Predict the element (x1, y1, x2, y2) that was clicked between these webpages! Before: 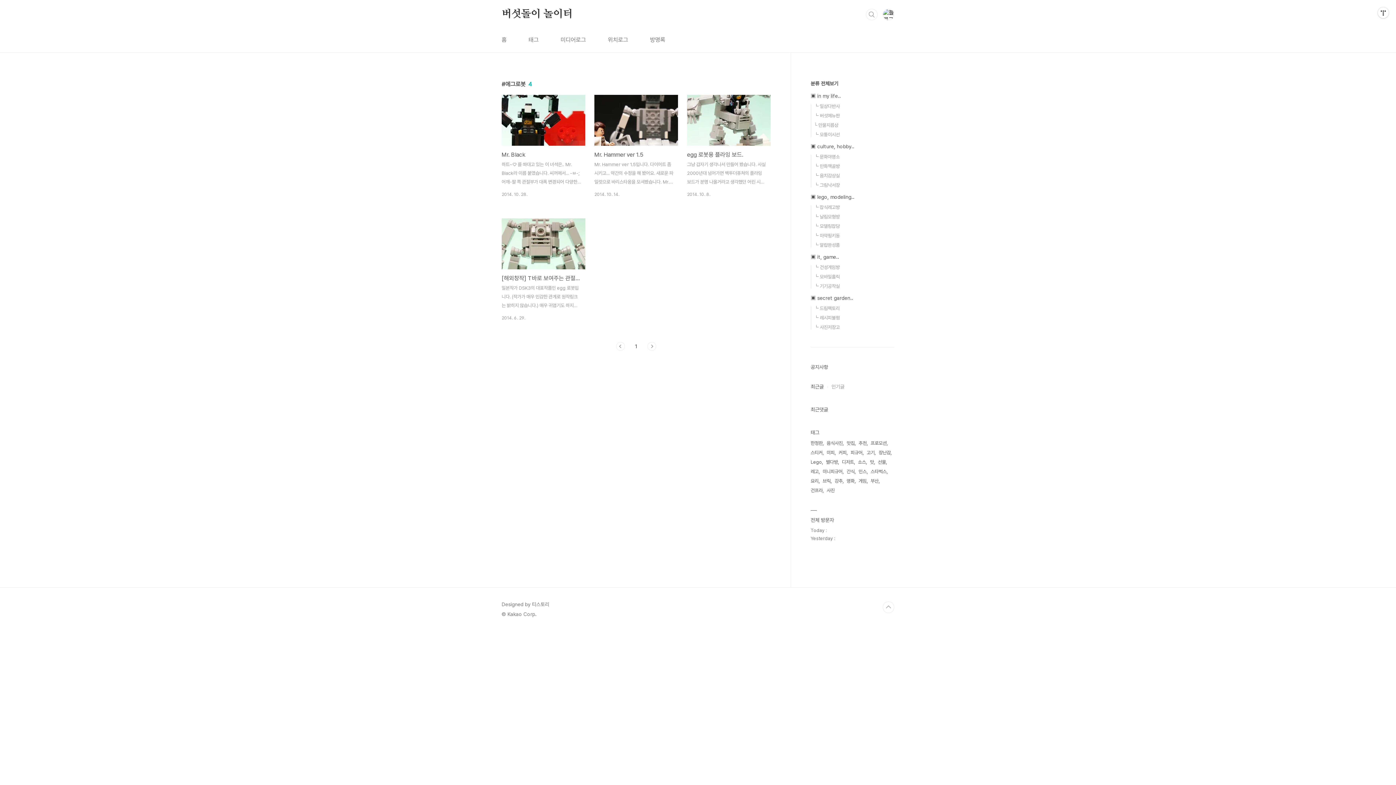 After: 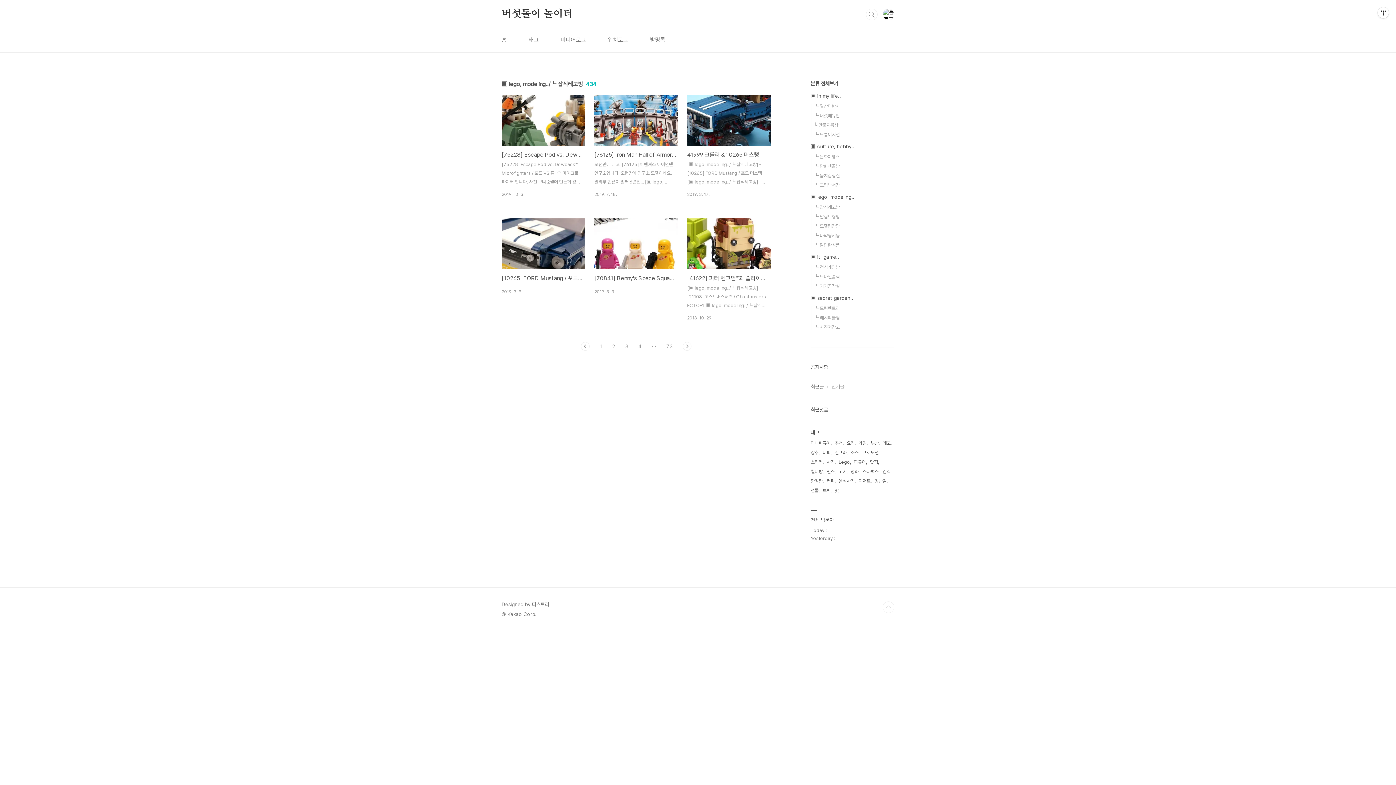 Action: bbox: (814, 204, 840, 210) label: ┗ 잡식레고방